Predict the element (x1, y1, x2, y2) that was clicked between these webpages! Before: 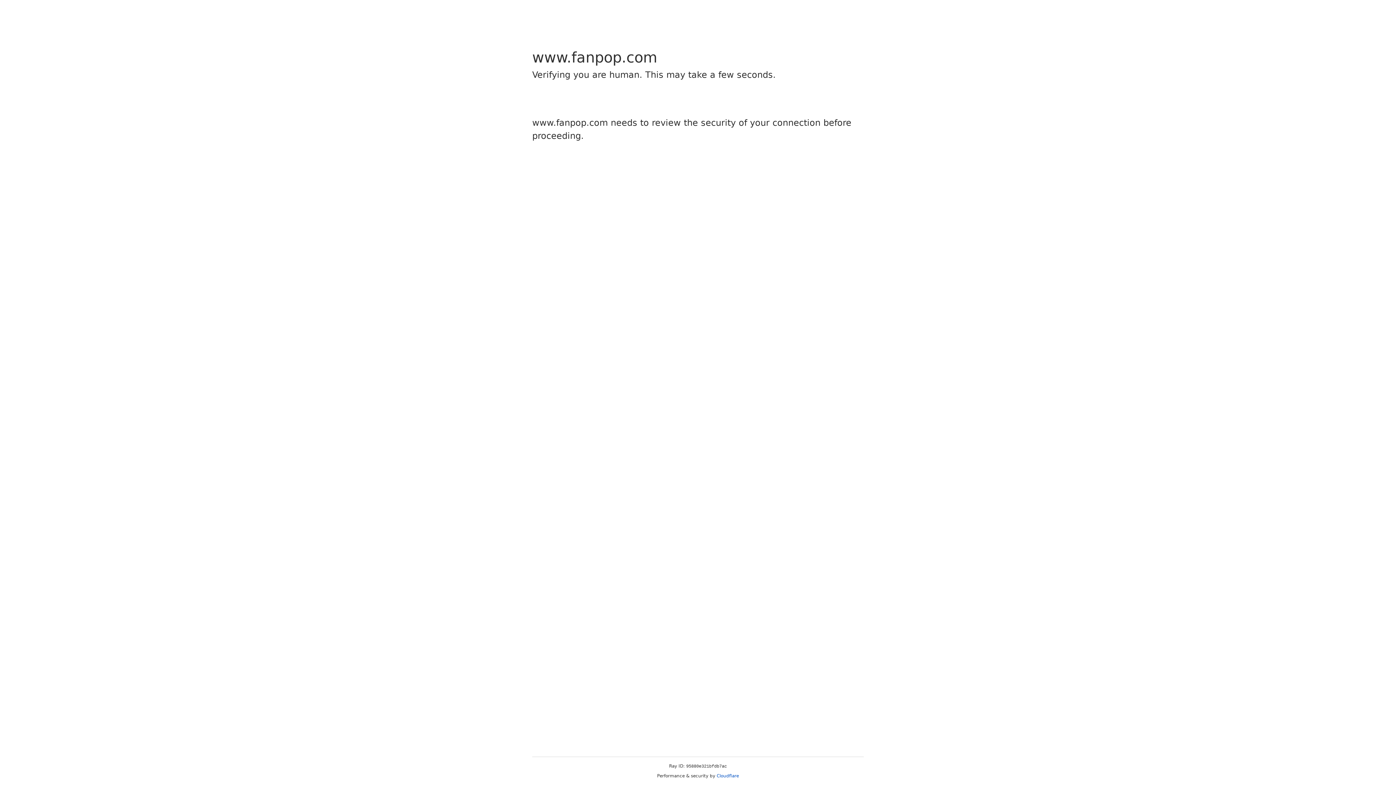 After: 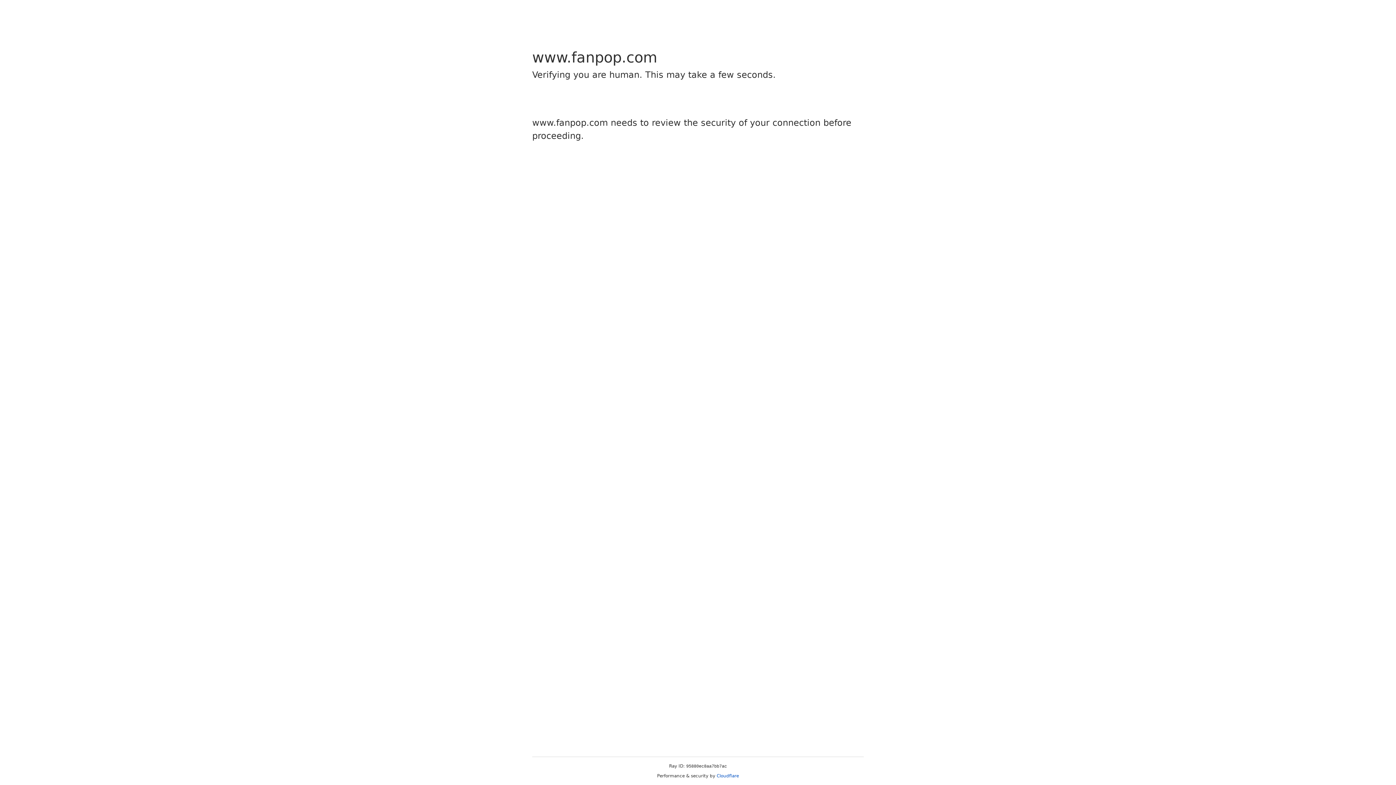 Action: bbox: (716, 773, 739, 778) label: Cloudflare